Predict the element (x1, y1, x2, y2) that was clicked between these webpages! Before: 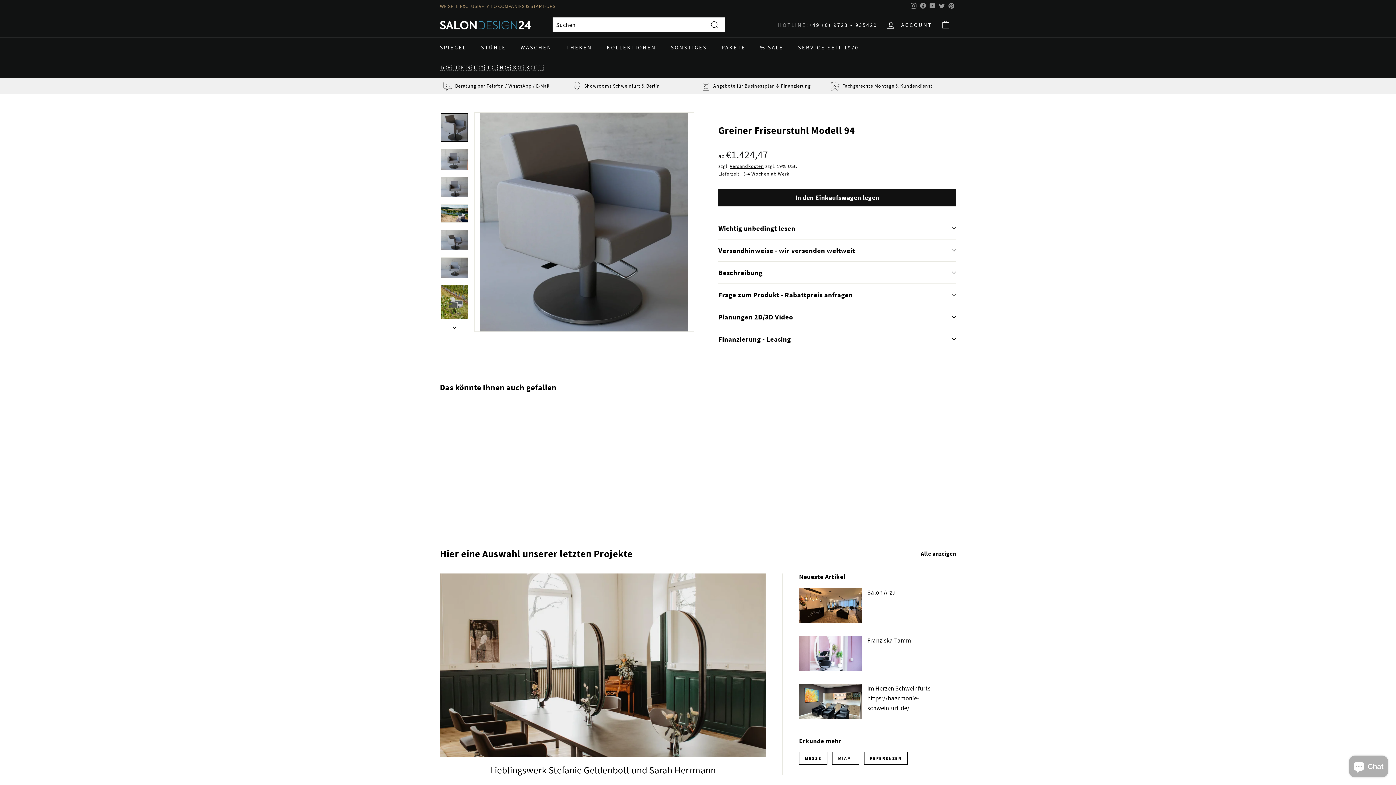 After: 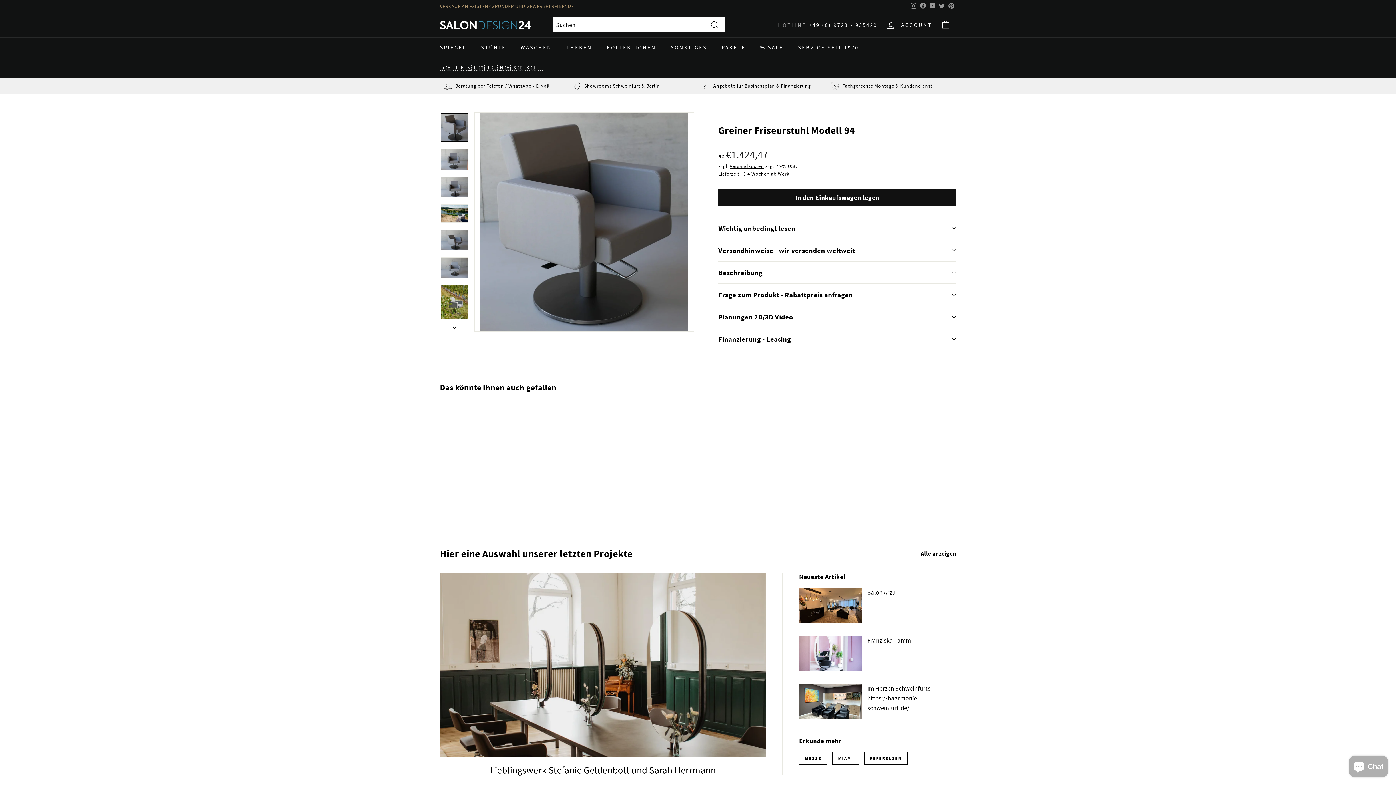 Action: label: Twitter bbox: (937, 0, 946, 11)